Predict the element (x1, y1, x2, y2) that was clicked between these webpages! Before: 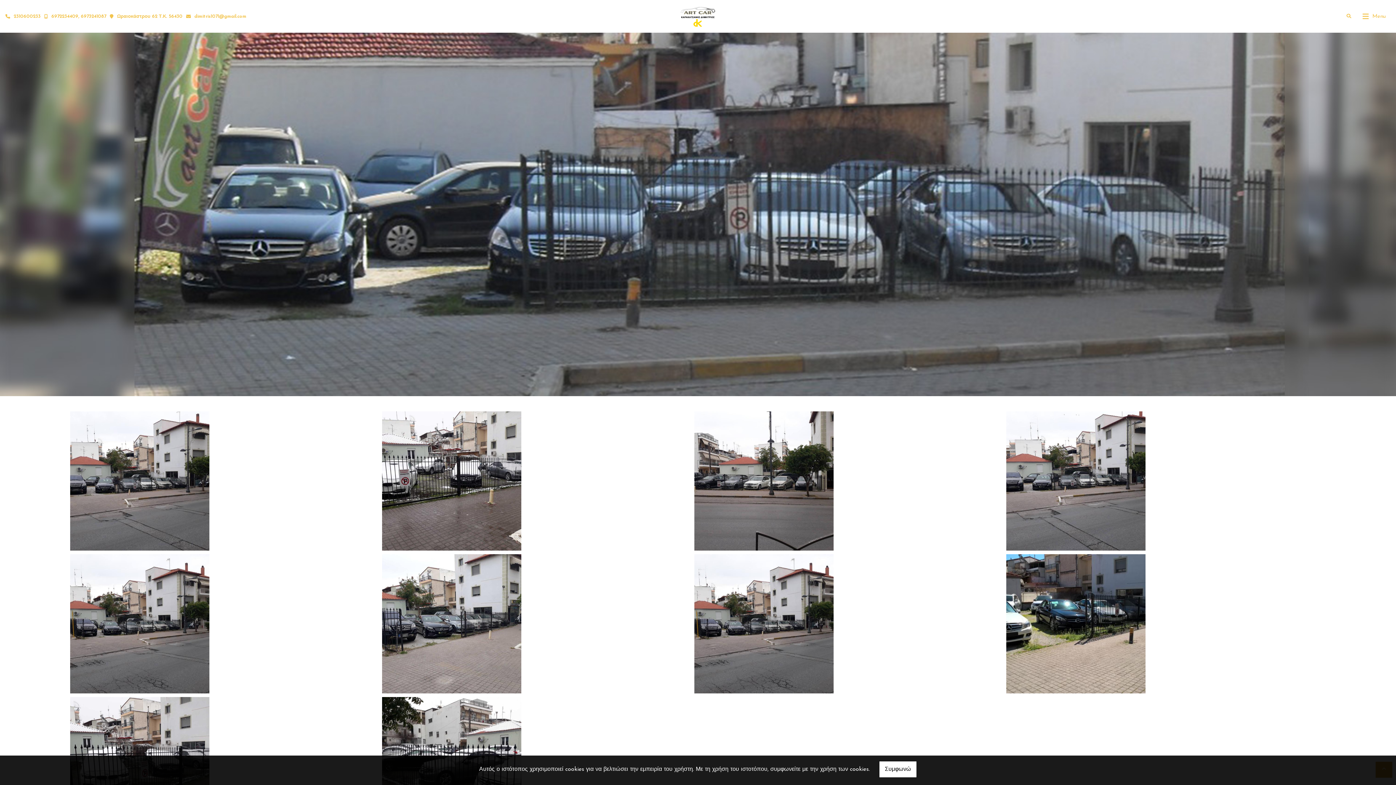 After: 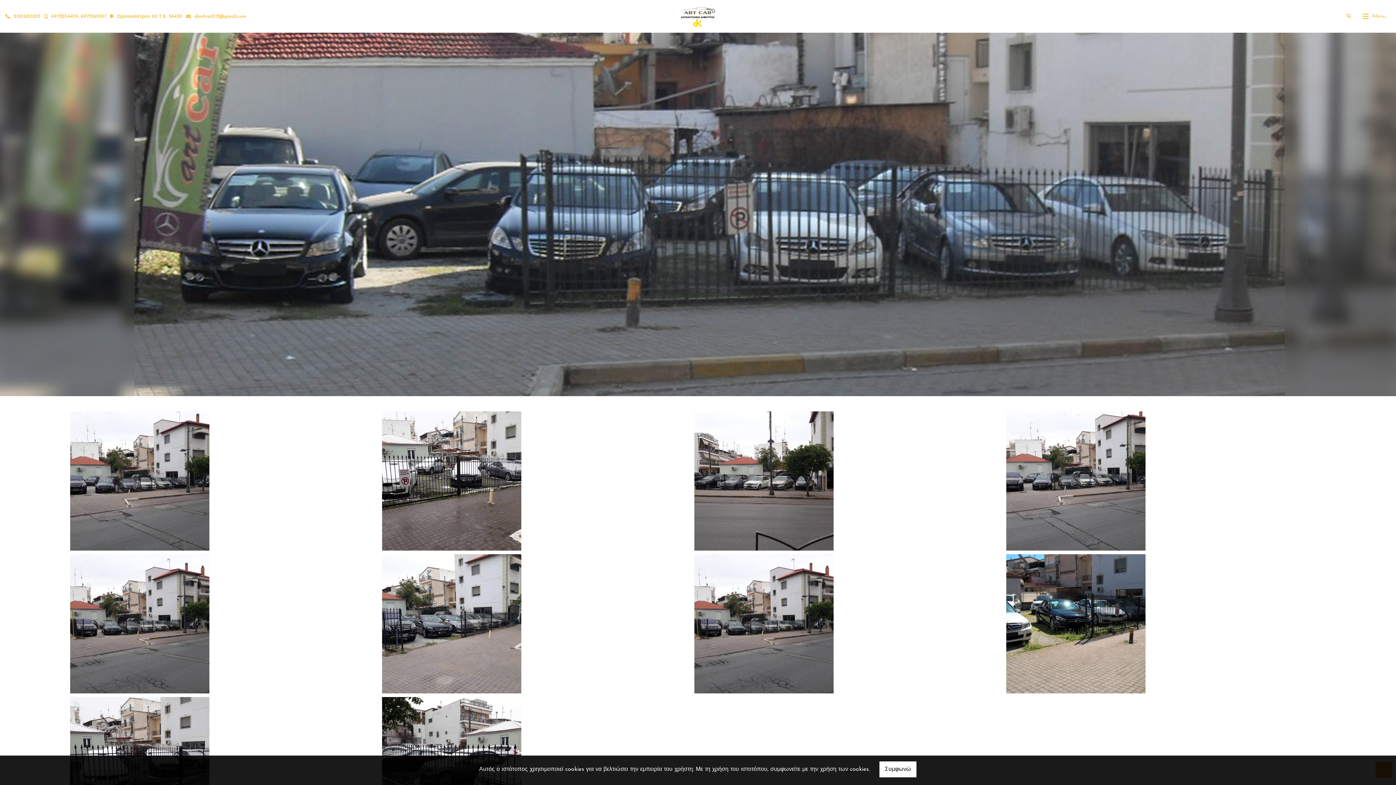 Action: label: dimitris1071@gmail.com bbox: (194, 12, 246, 19)